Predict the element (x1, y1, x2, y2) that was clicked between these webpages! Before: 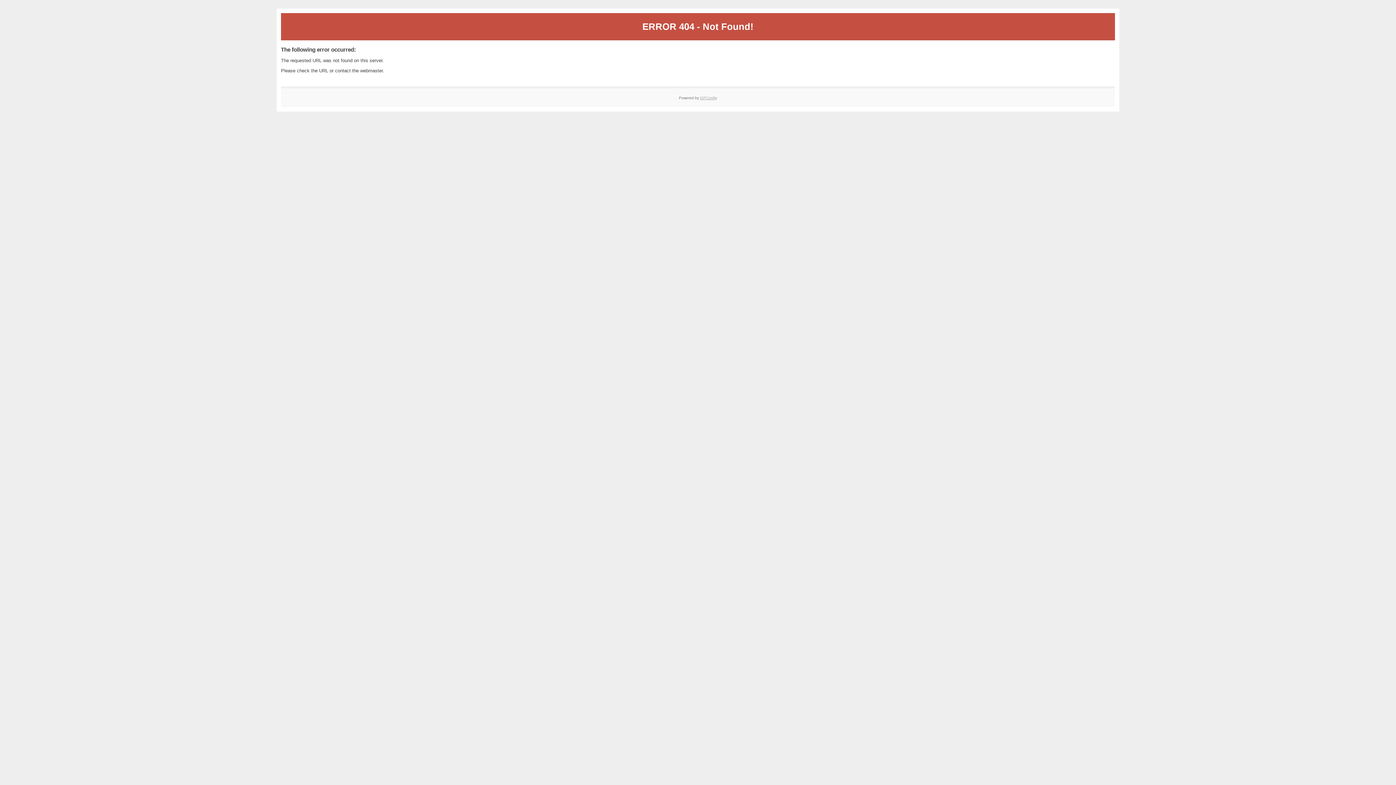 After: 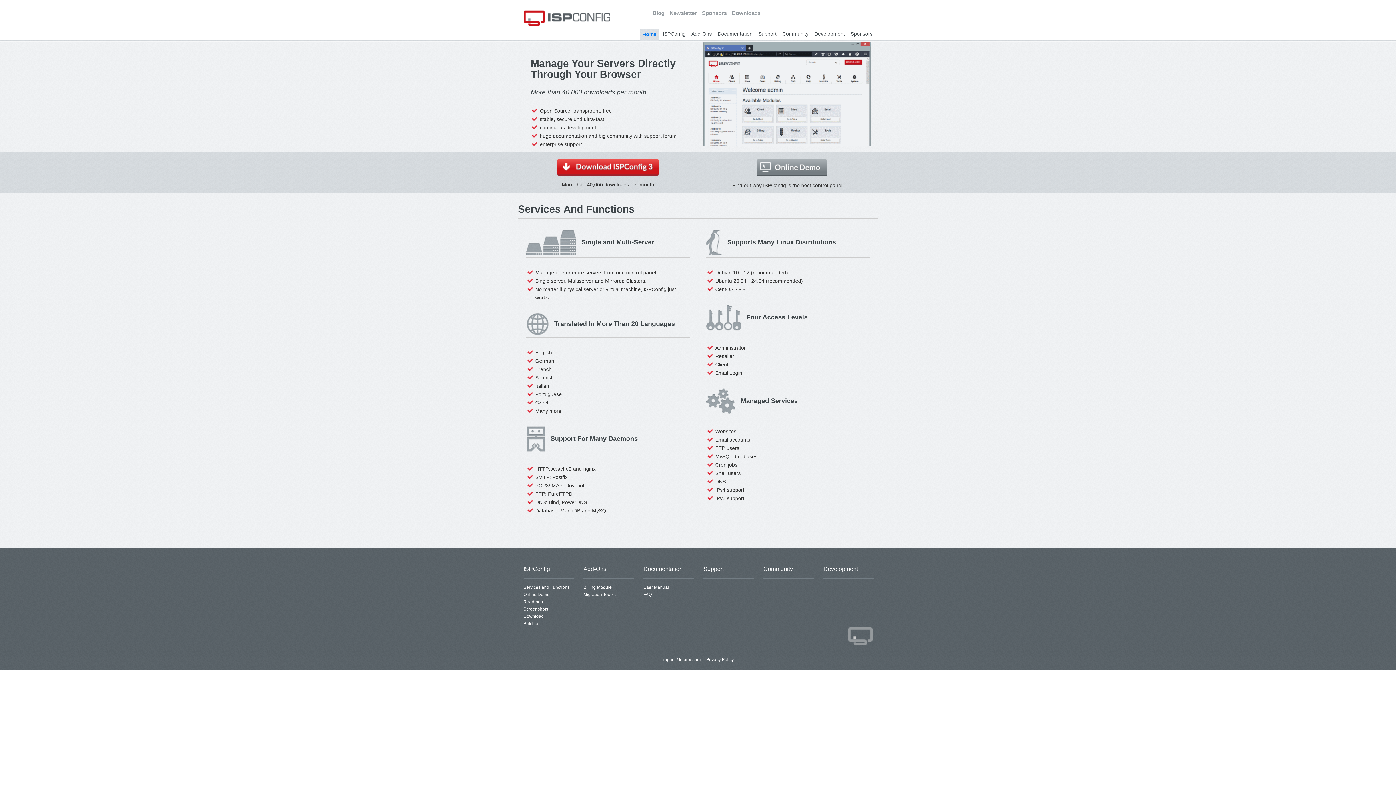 Action: bbox: (700, 95, 717, 99) label: ISPConfig